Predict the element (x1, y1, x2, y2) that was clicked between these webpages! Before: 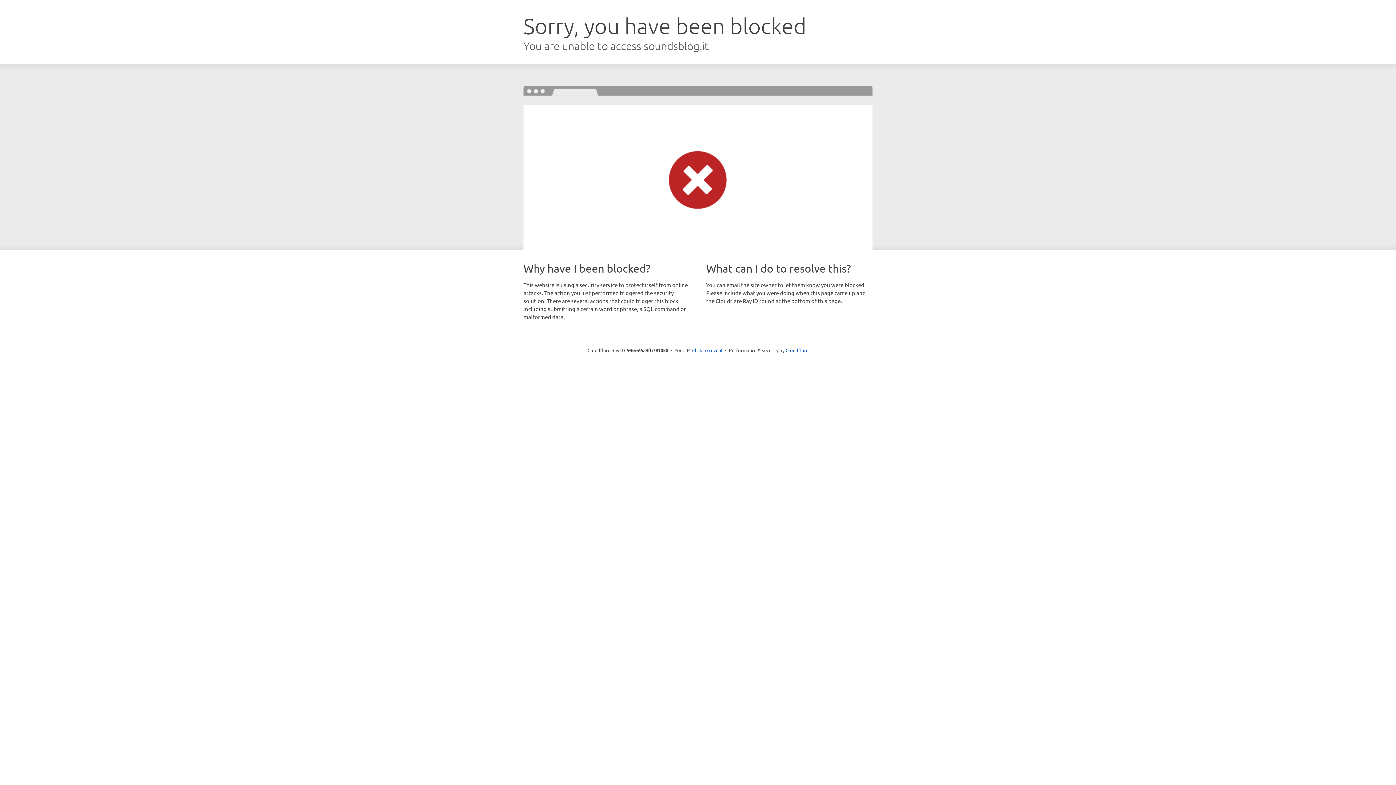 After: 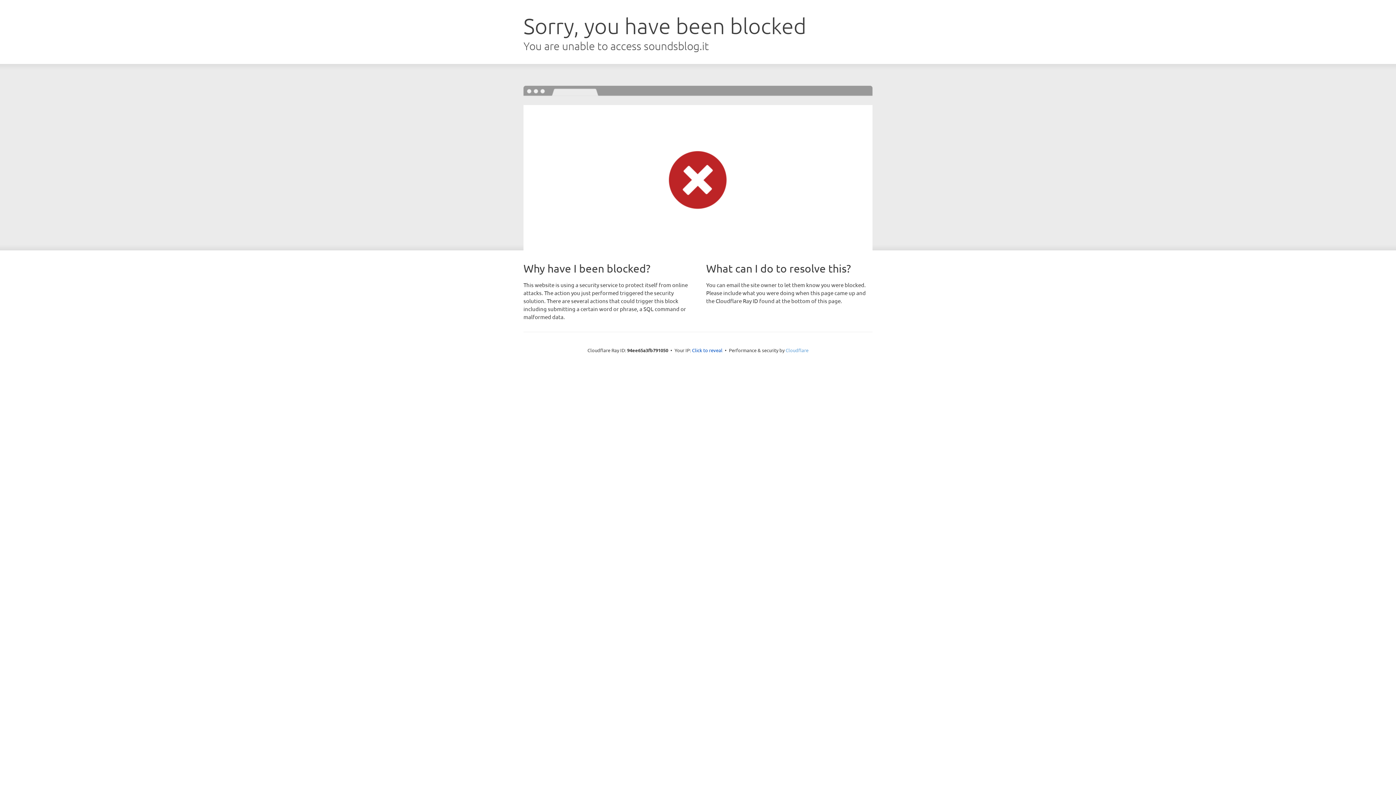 Action: bbox: (785, 347, 808, 353) label: Cloudflare